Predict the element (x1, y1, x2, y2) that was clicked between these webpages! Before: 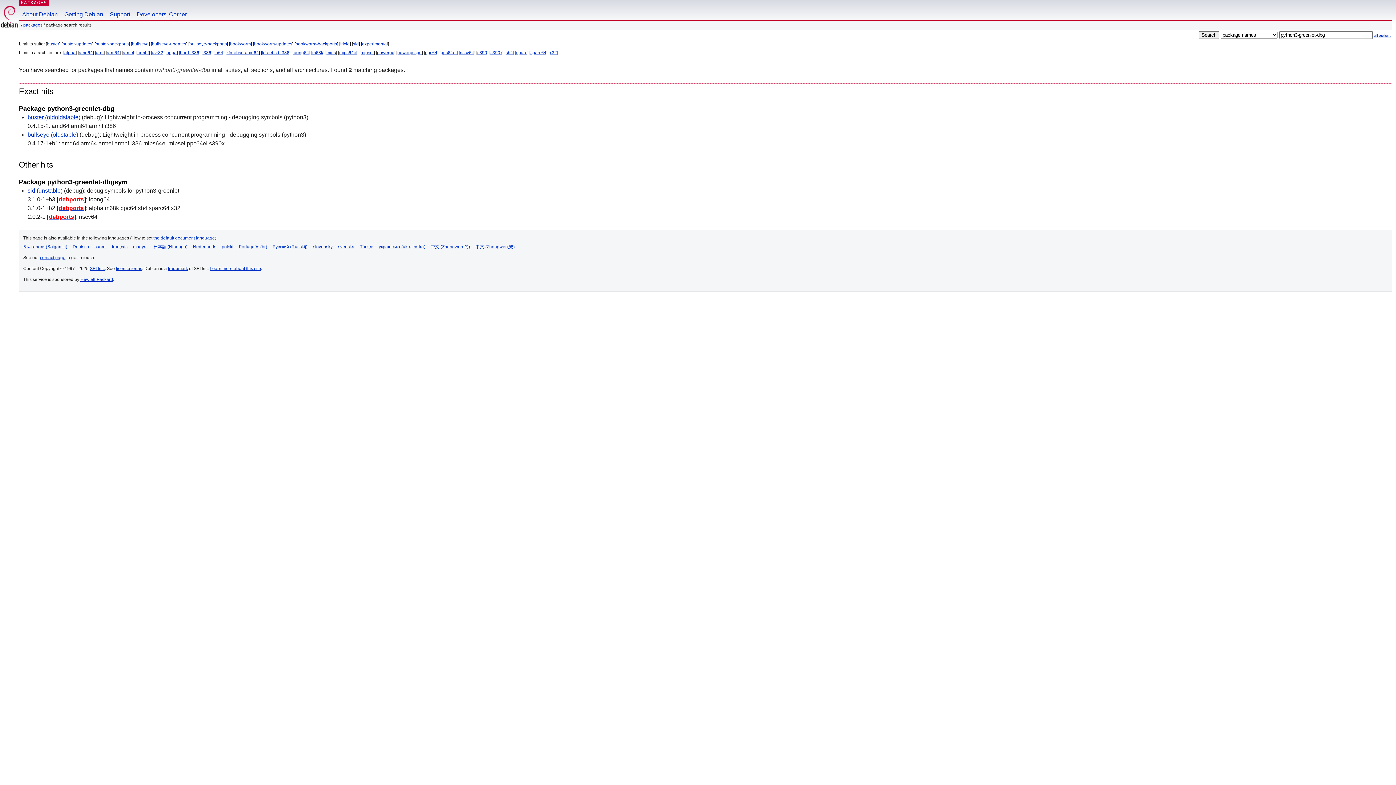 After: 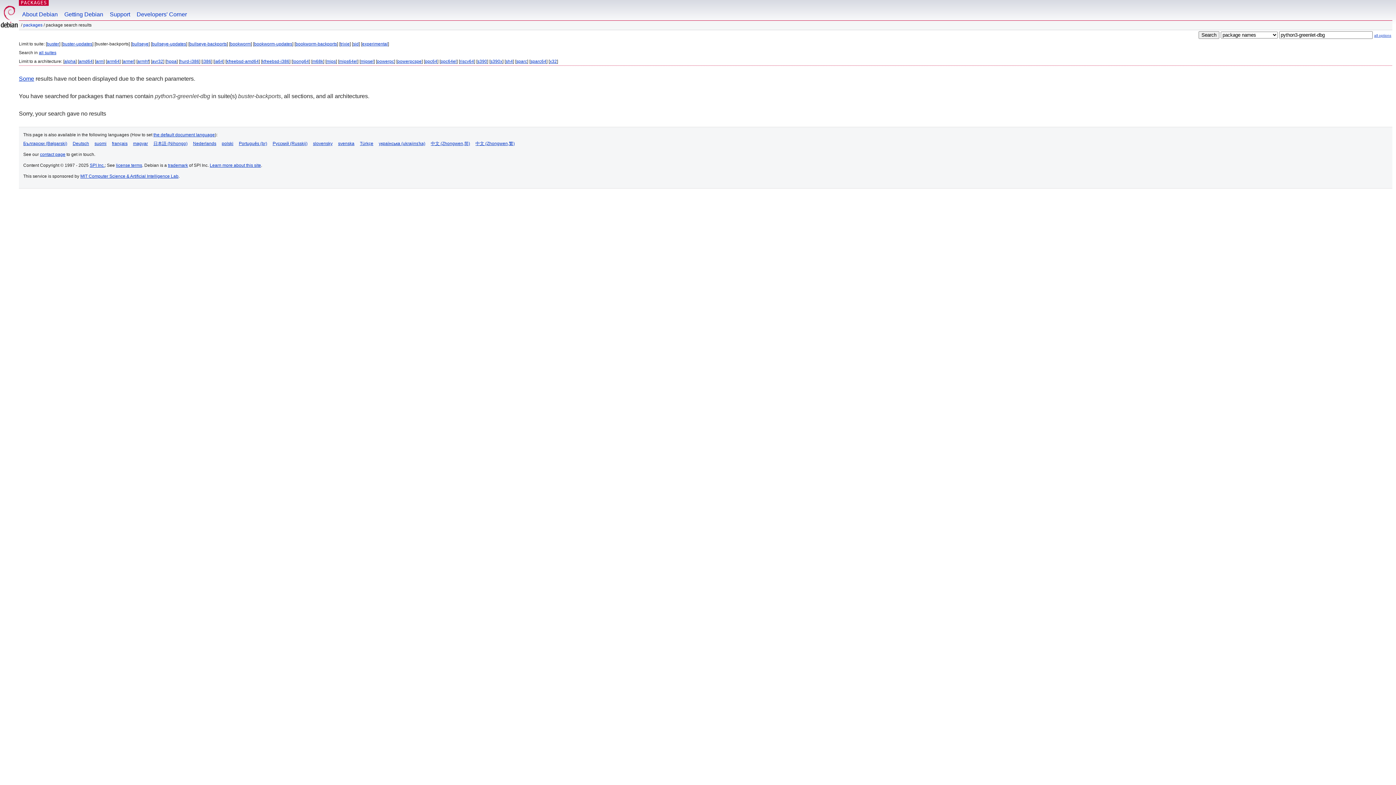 Action: label: buster-backports bbox: (95, 41, 128, 46)